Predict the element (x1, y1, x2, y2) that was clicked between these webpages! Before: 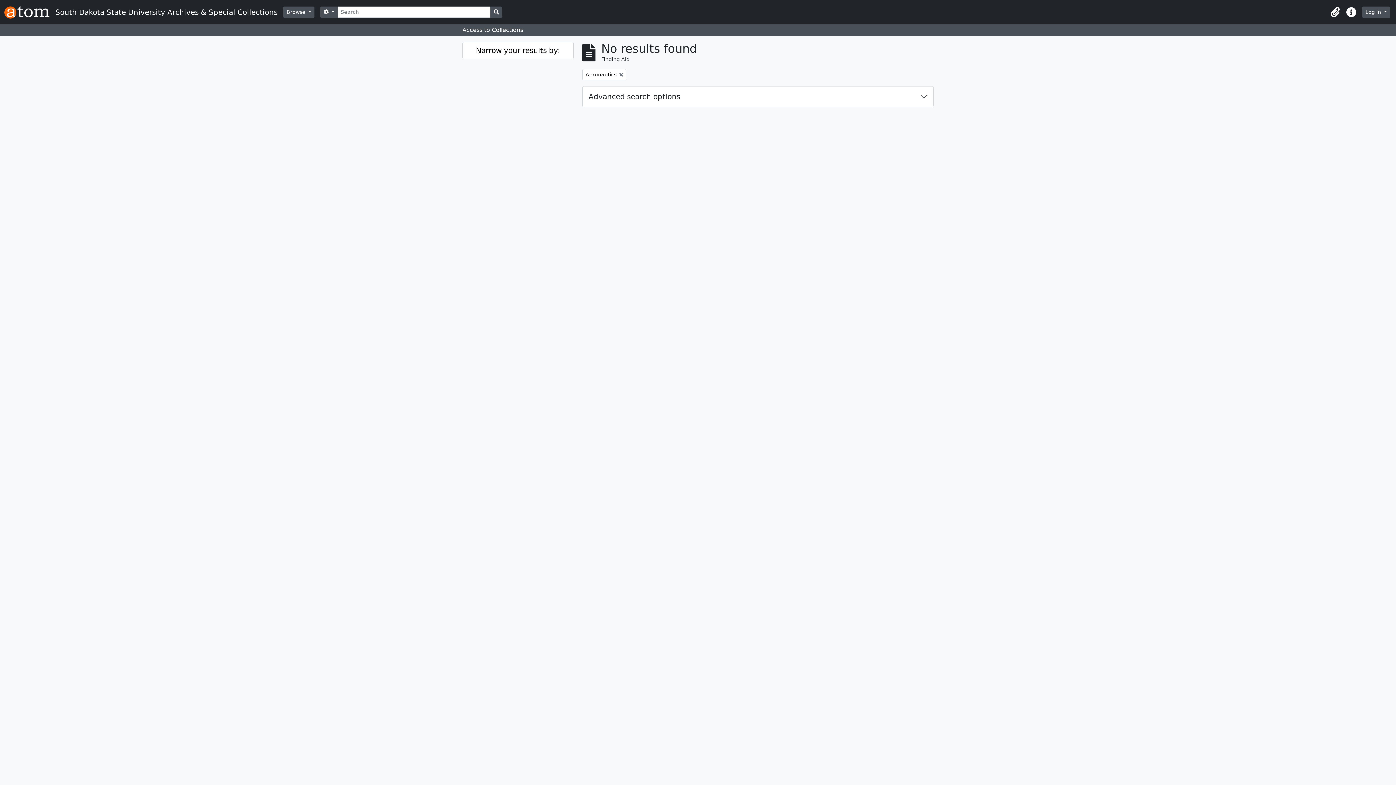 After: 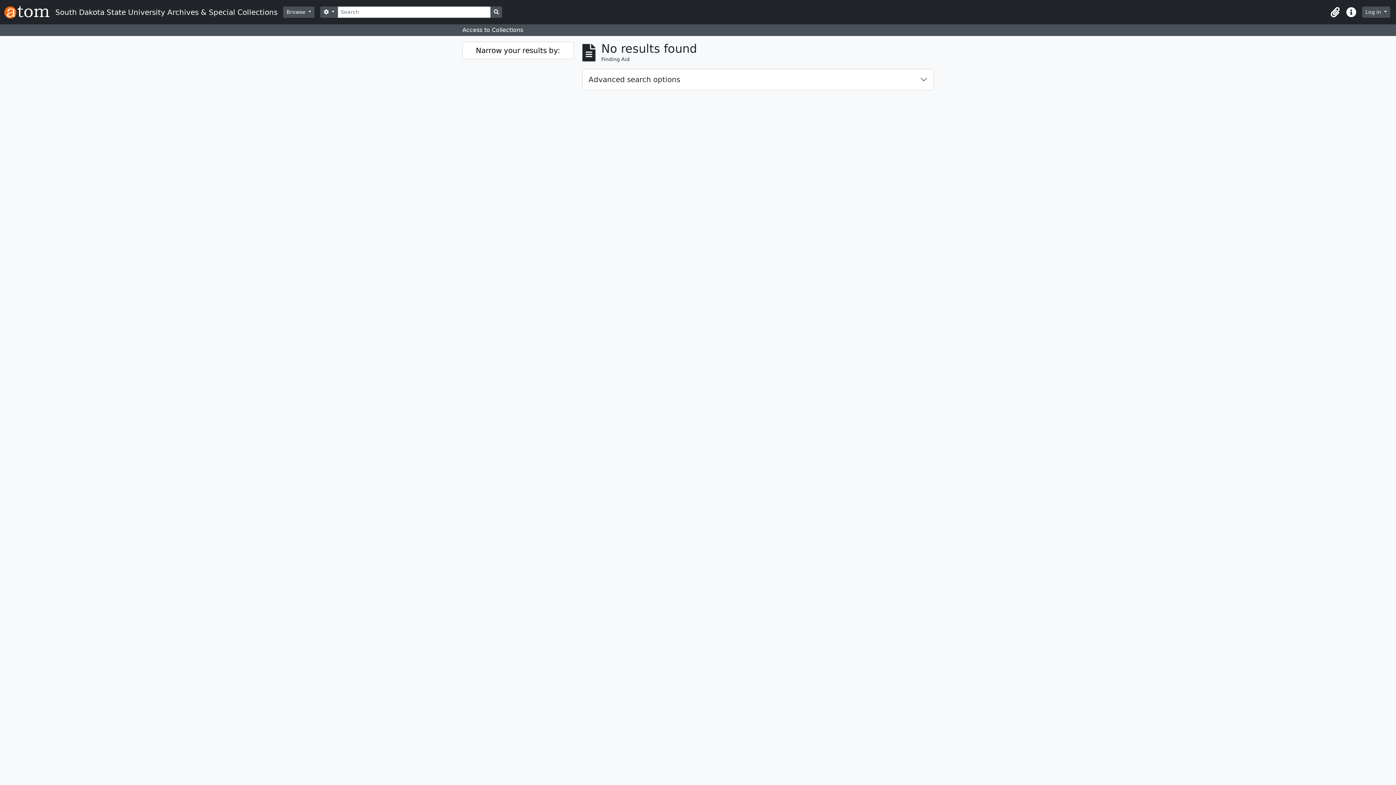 Action: label: Search in browse page bbox: (490, 6, 502, 17)